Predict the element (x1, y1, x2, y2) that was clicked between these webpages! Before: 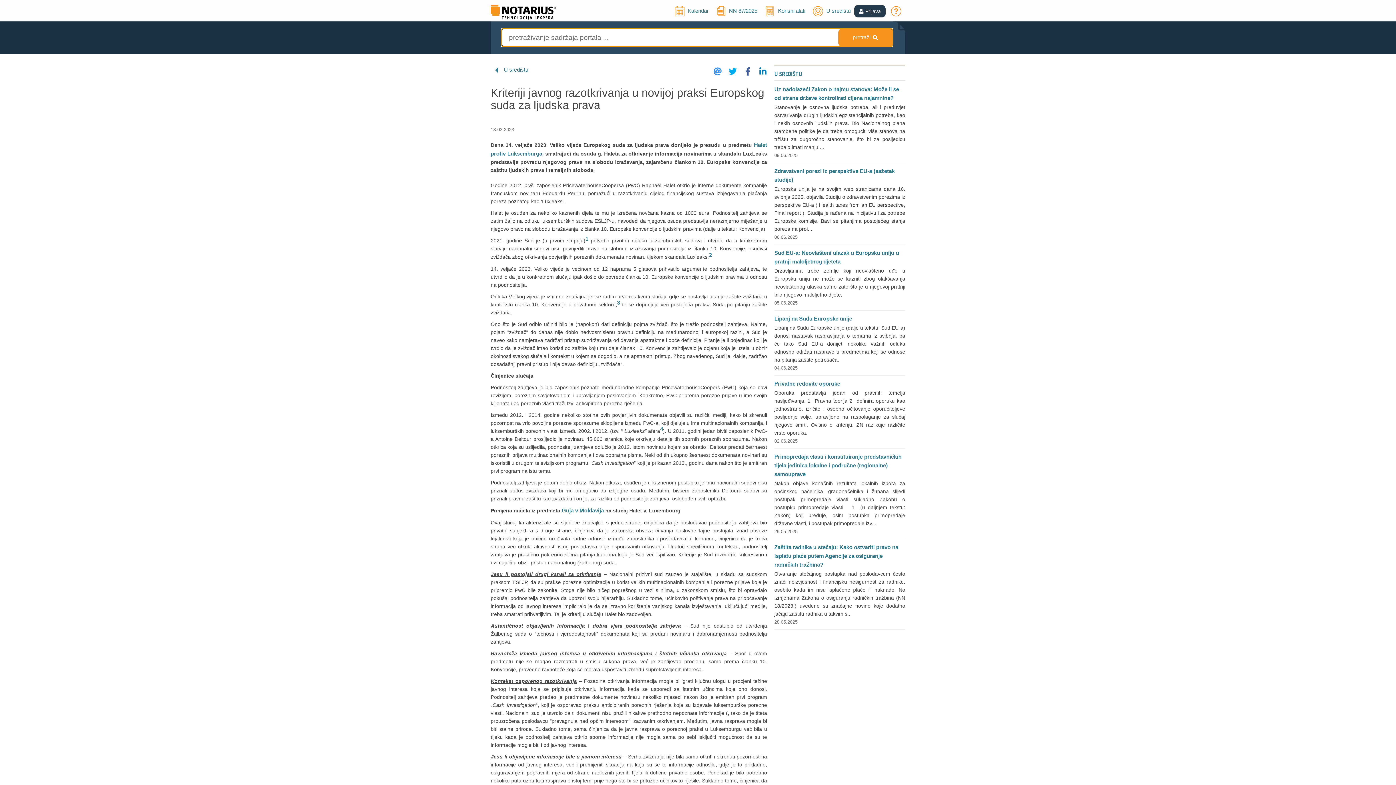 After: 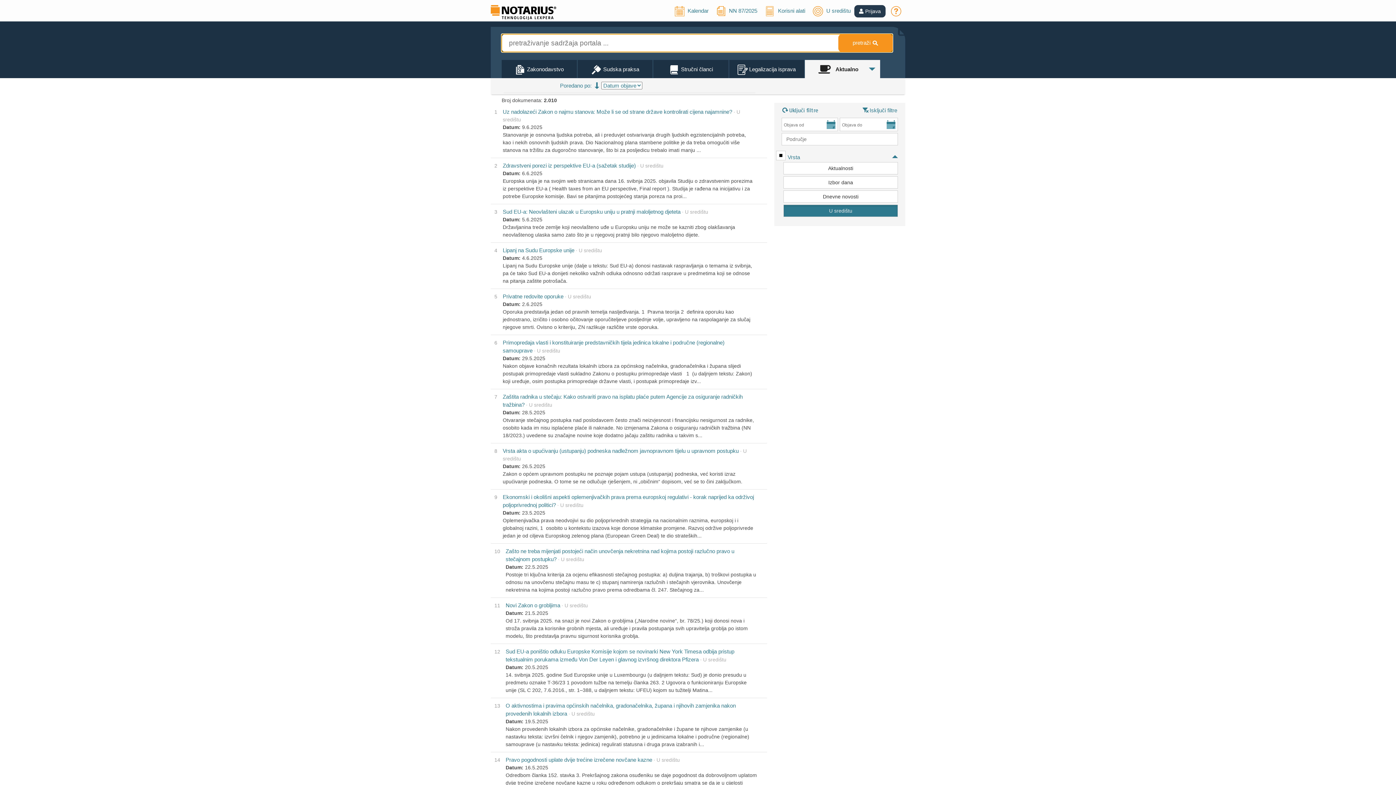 Action: bbox: (774, 70, 802, 77) label: U SREDIŠTU